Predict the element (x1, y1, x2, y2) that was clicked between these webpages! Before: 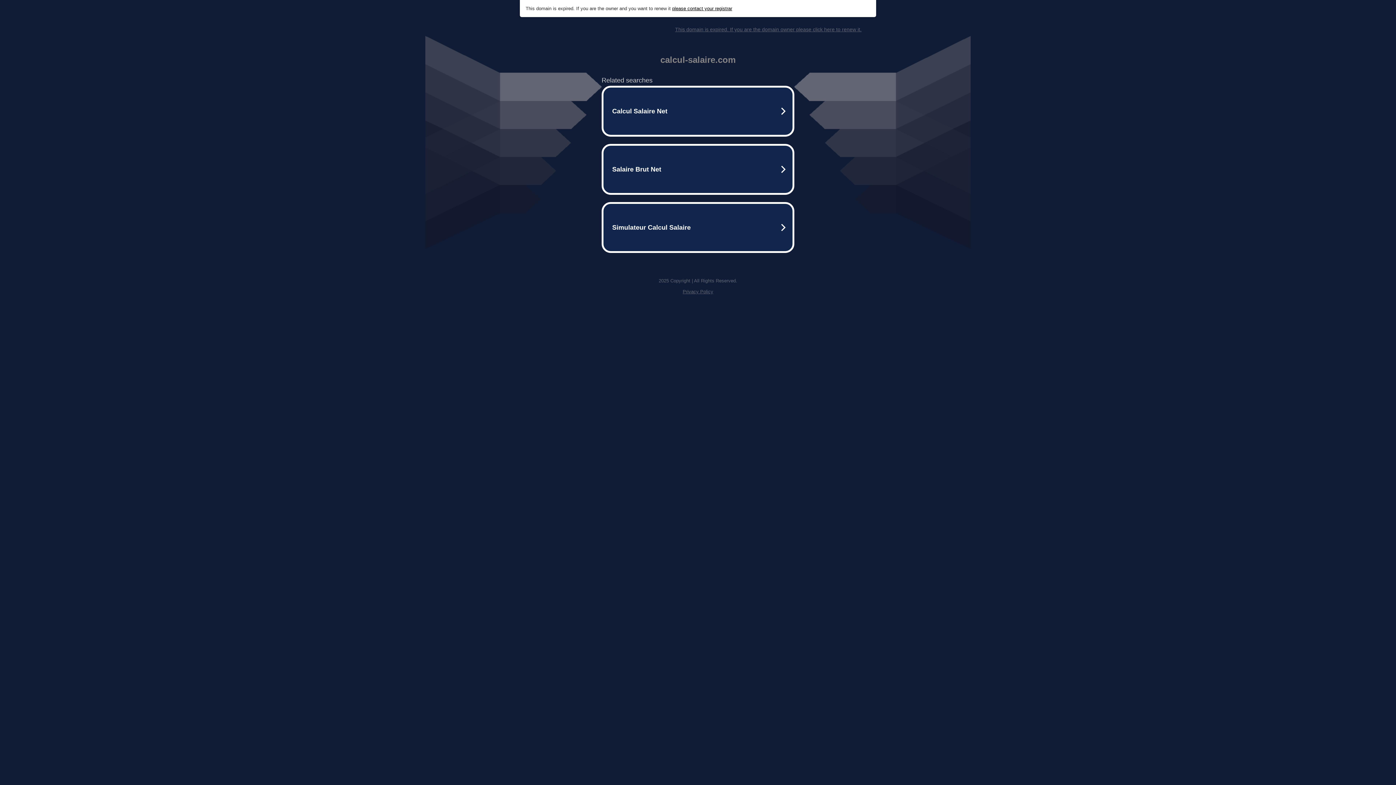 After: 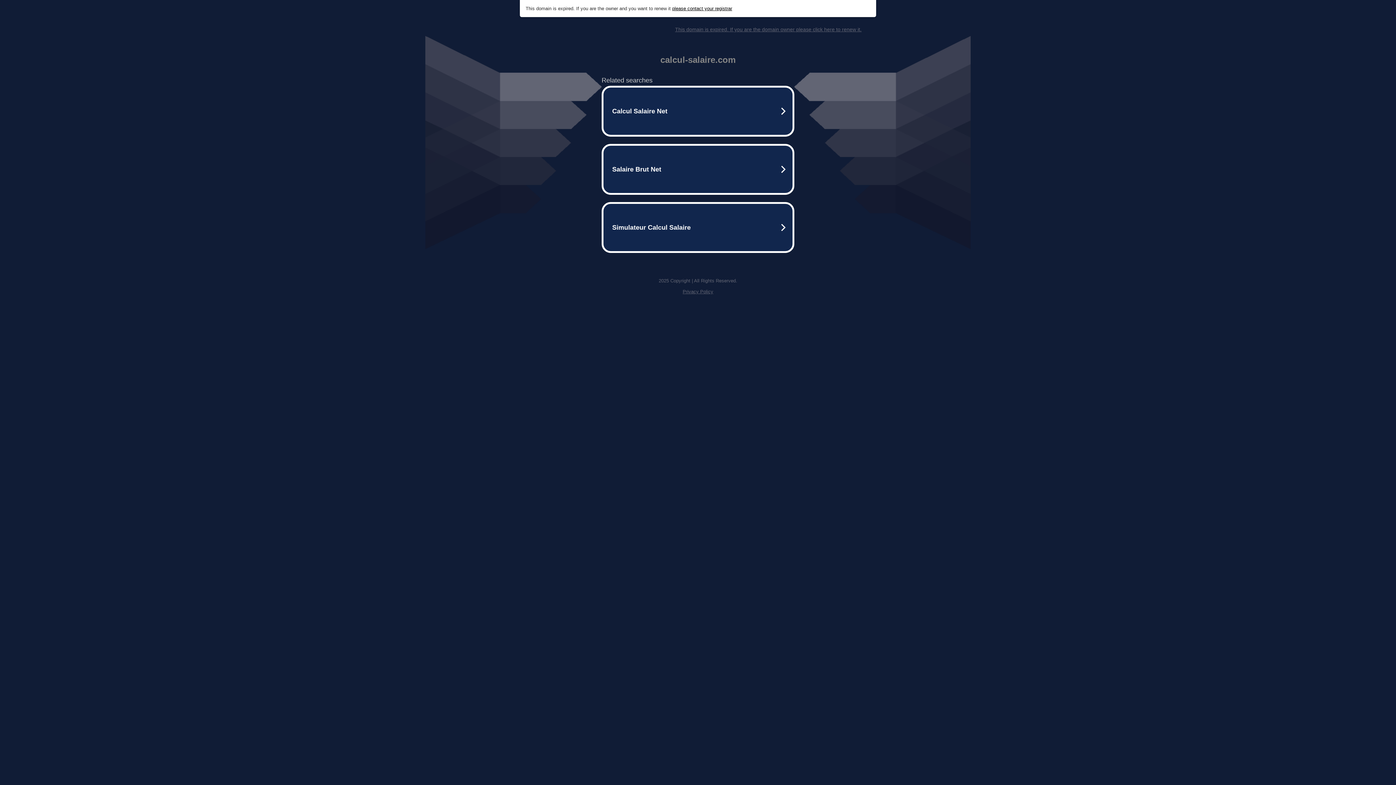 Action: label: Privacy Policy bbox: (682, 289, 713, 294)